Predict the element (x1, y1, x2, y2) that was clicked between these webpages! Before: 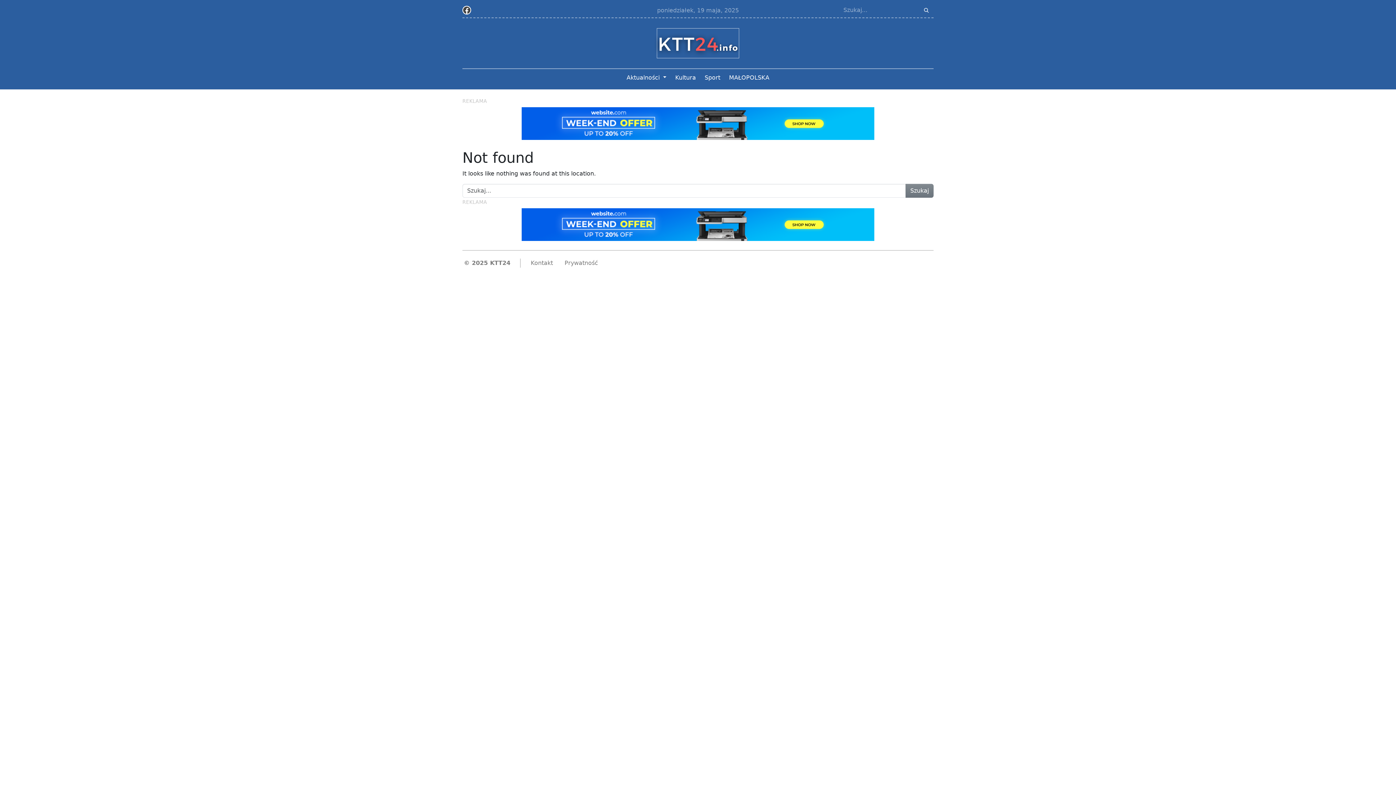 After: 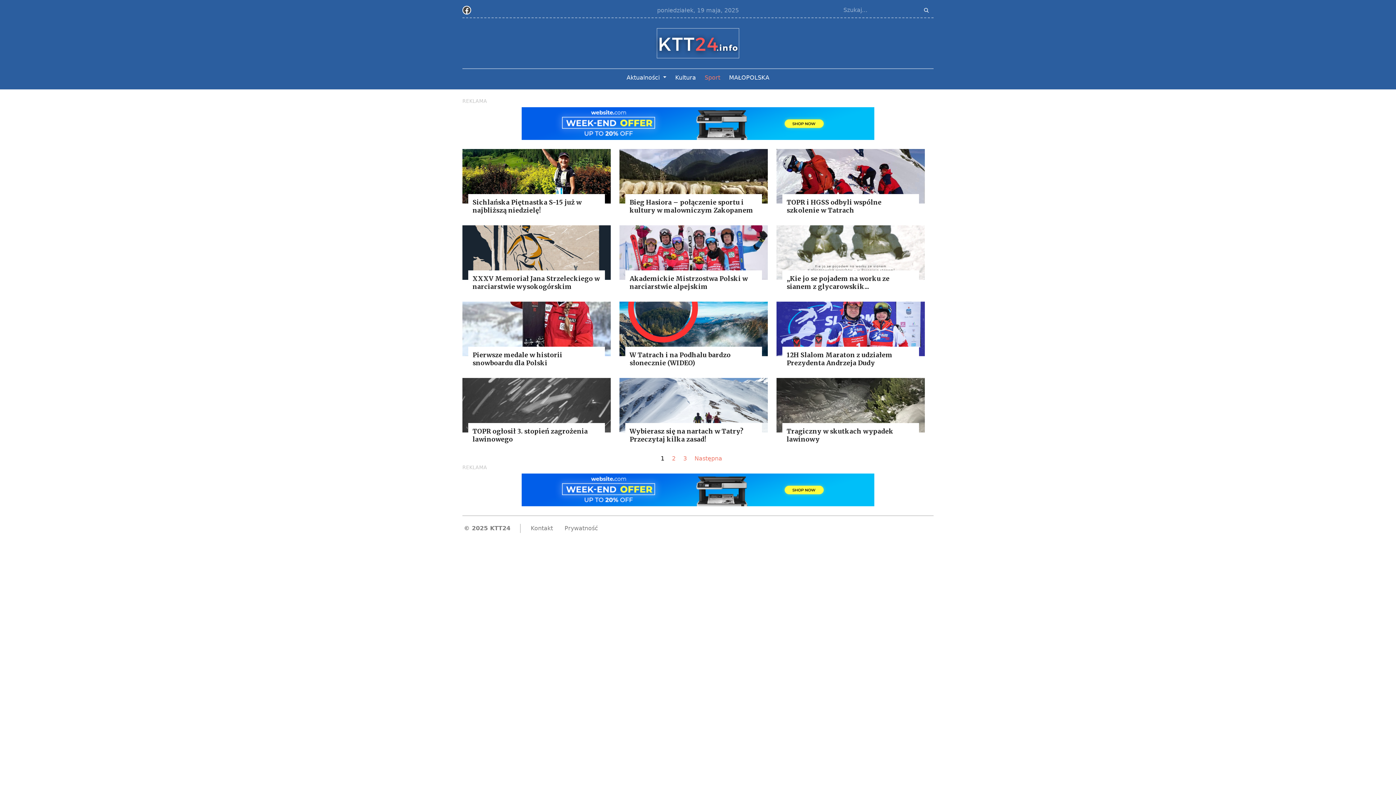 Action: bbox: (704, 72, 720, 83) label: Sport